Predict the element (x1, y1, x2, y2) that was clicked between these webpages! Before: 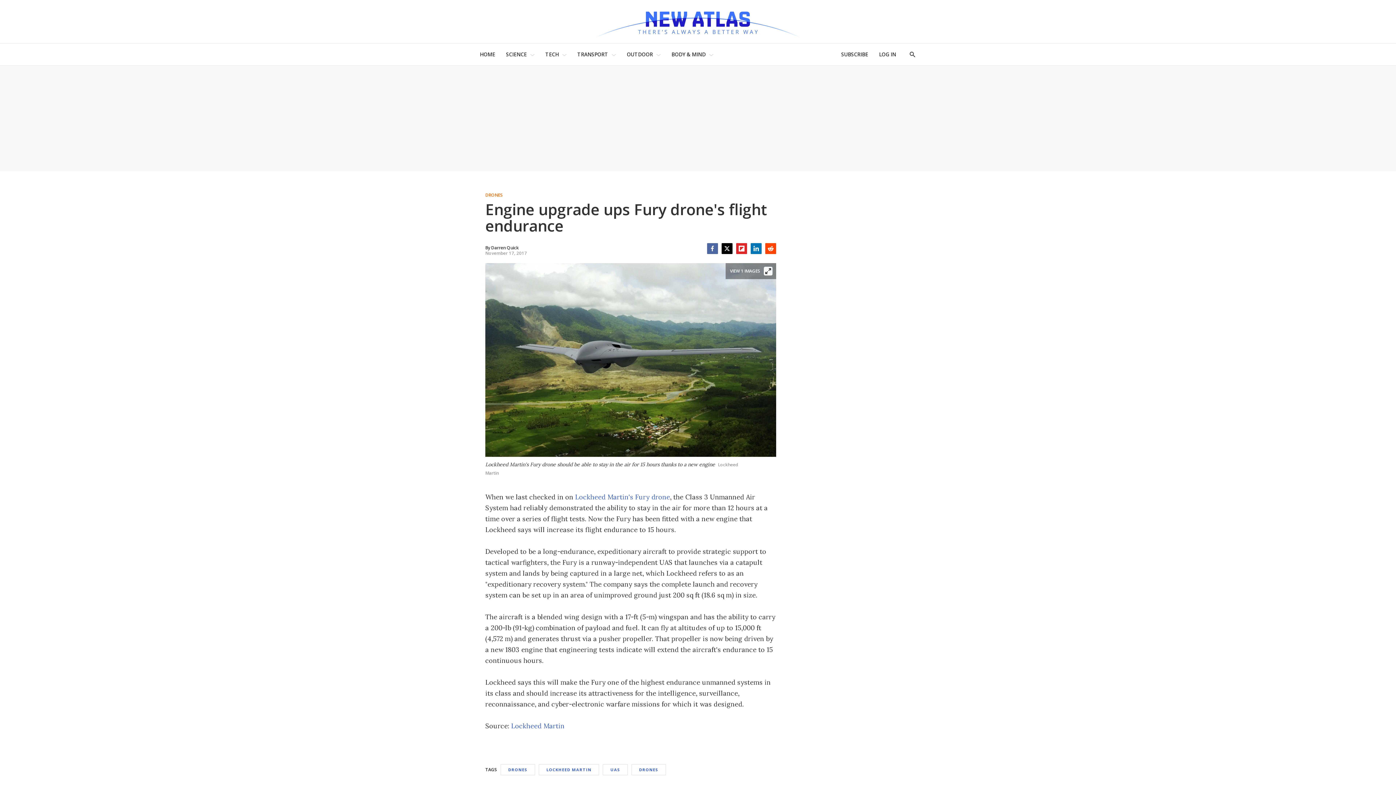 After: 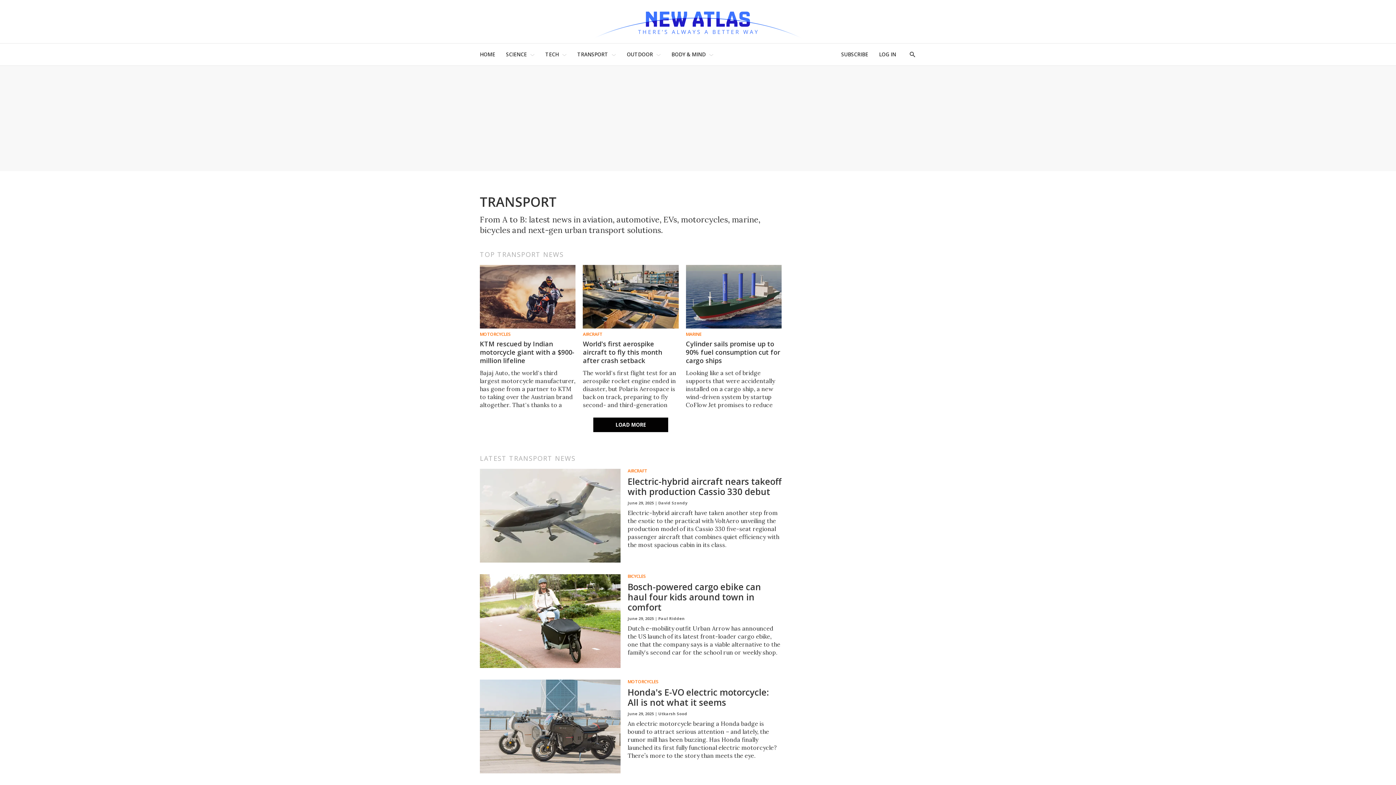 Action: bbox: (577, 47, 608, 61) label: TRANSPORT